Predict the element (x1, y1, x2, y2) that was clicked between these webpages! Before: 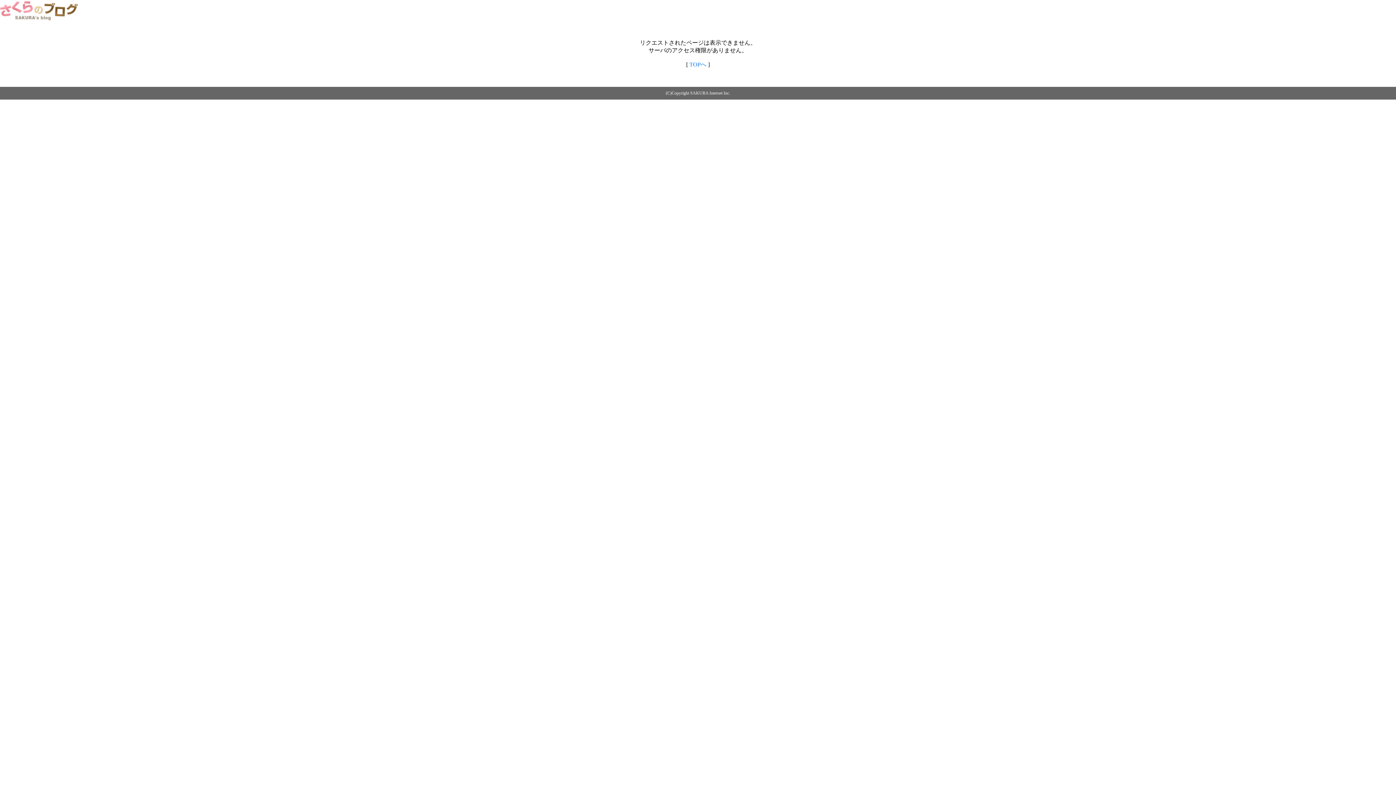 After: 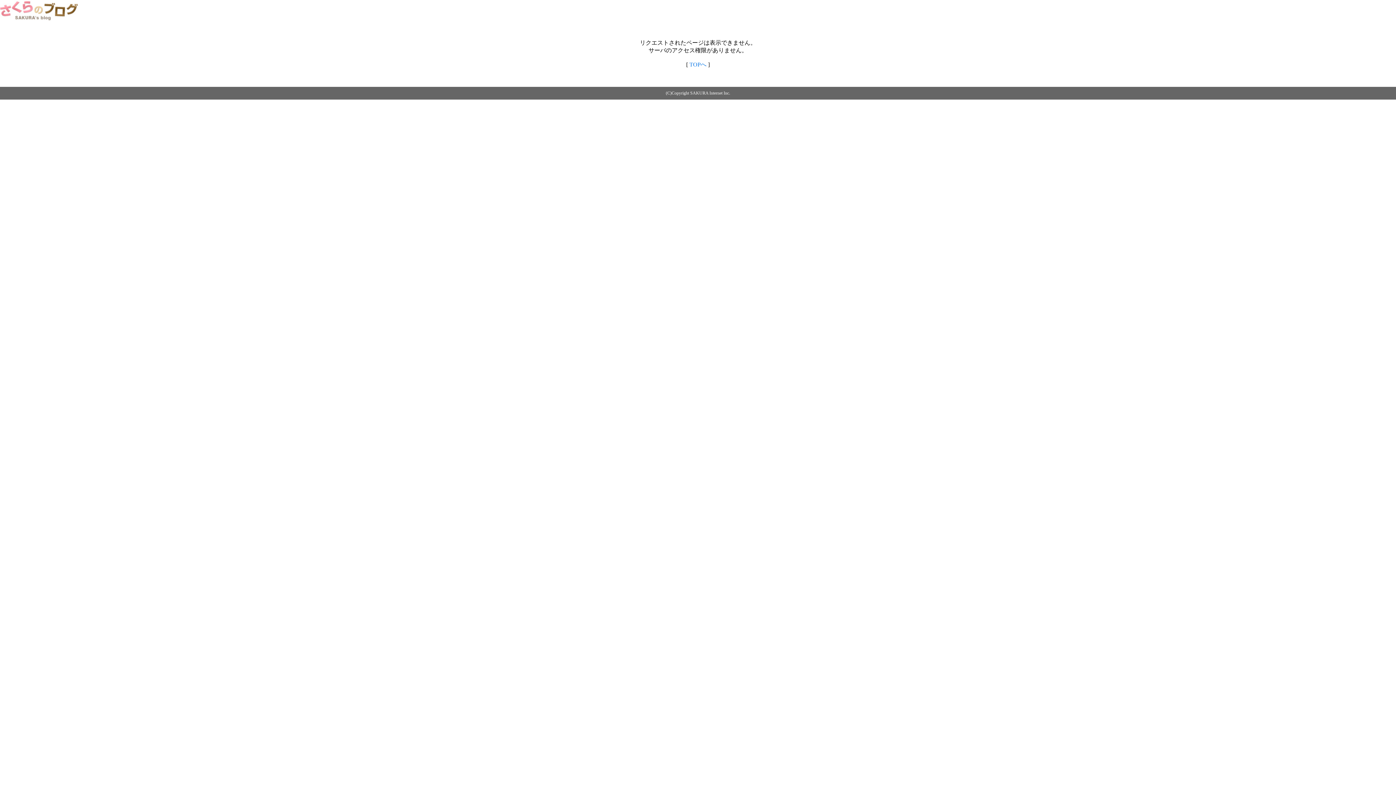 Action: label: TOPへ bbox: (689, 61, 706, 67)